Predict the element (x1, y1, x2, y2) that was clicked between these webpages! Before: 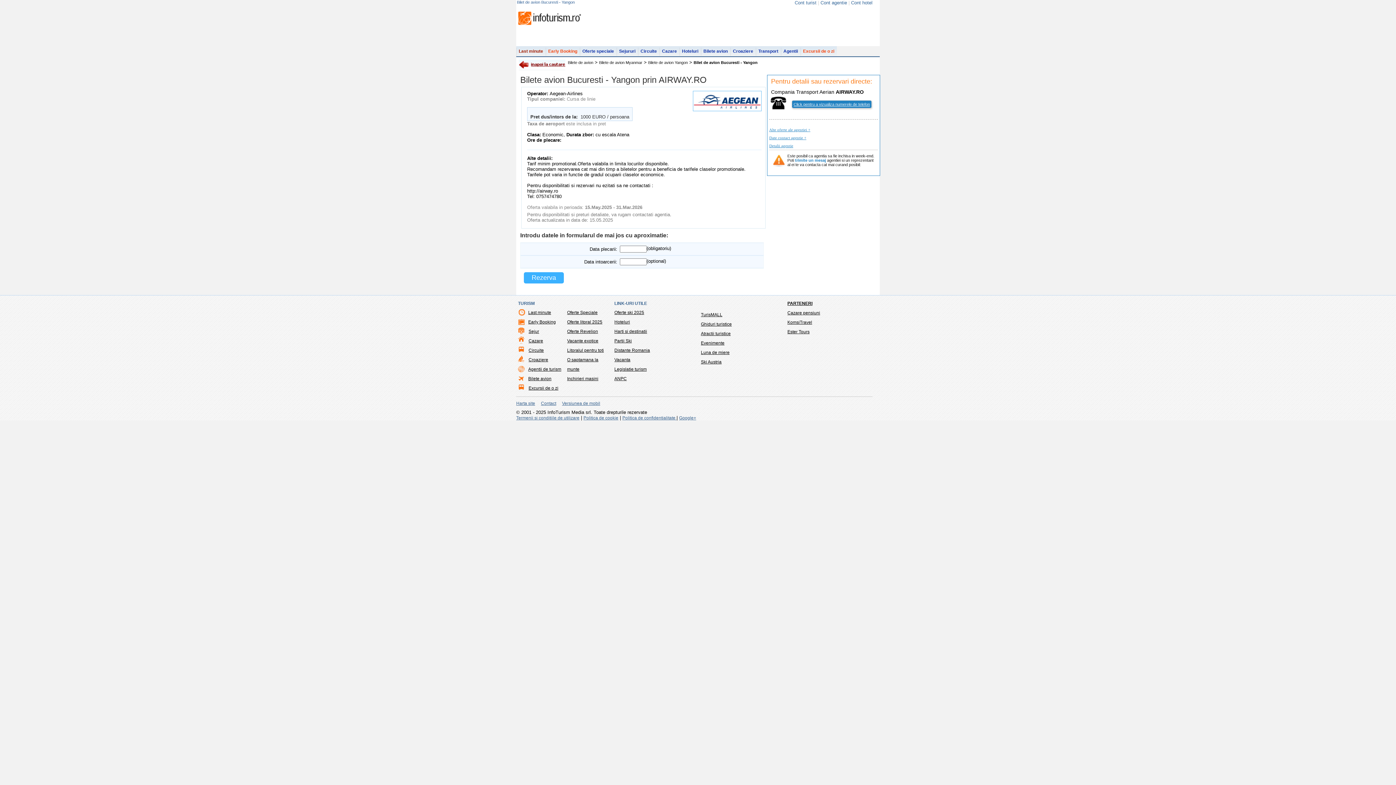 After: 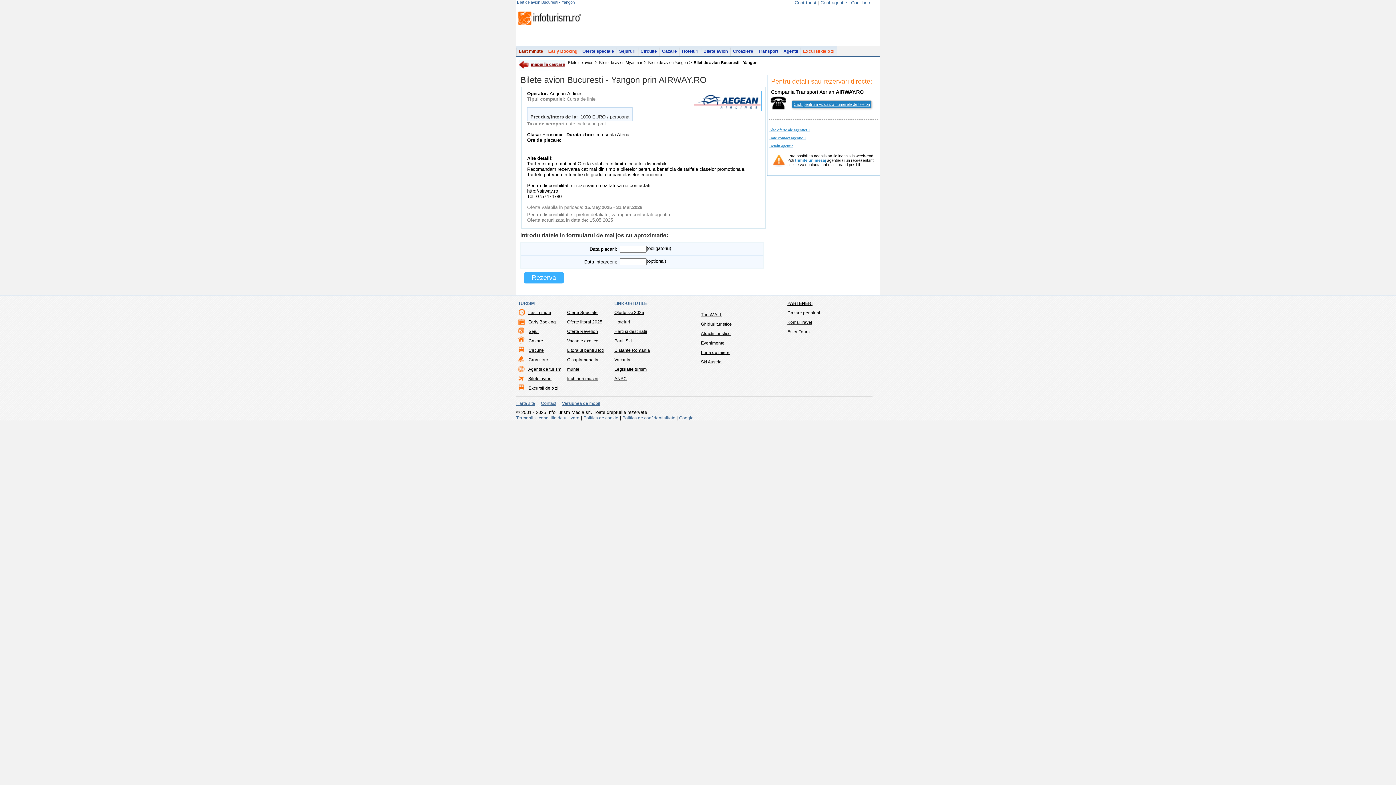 Action: bbox: (541, 397, 556, 406) label: Contact